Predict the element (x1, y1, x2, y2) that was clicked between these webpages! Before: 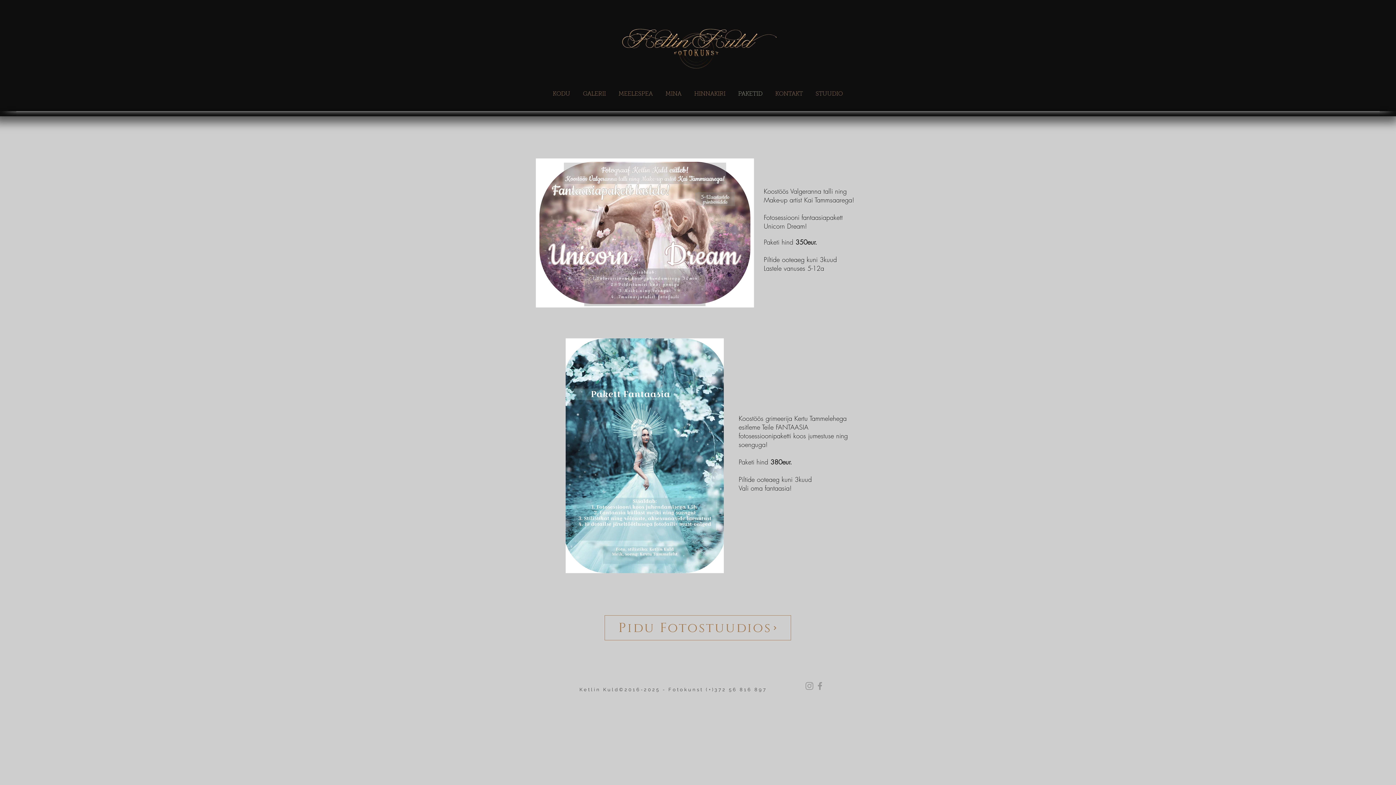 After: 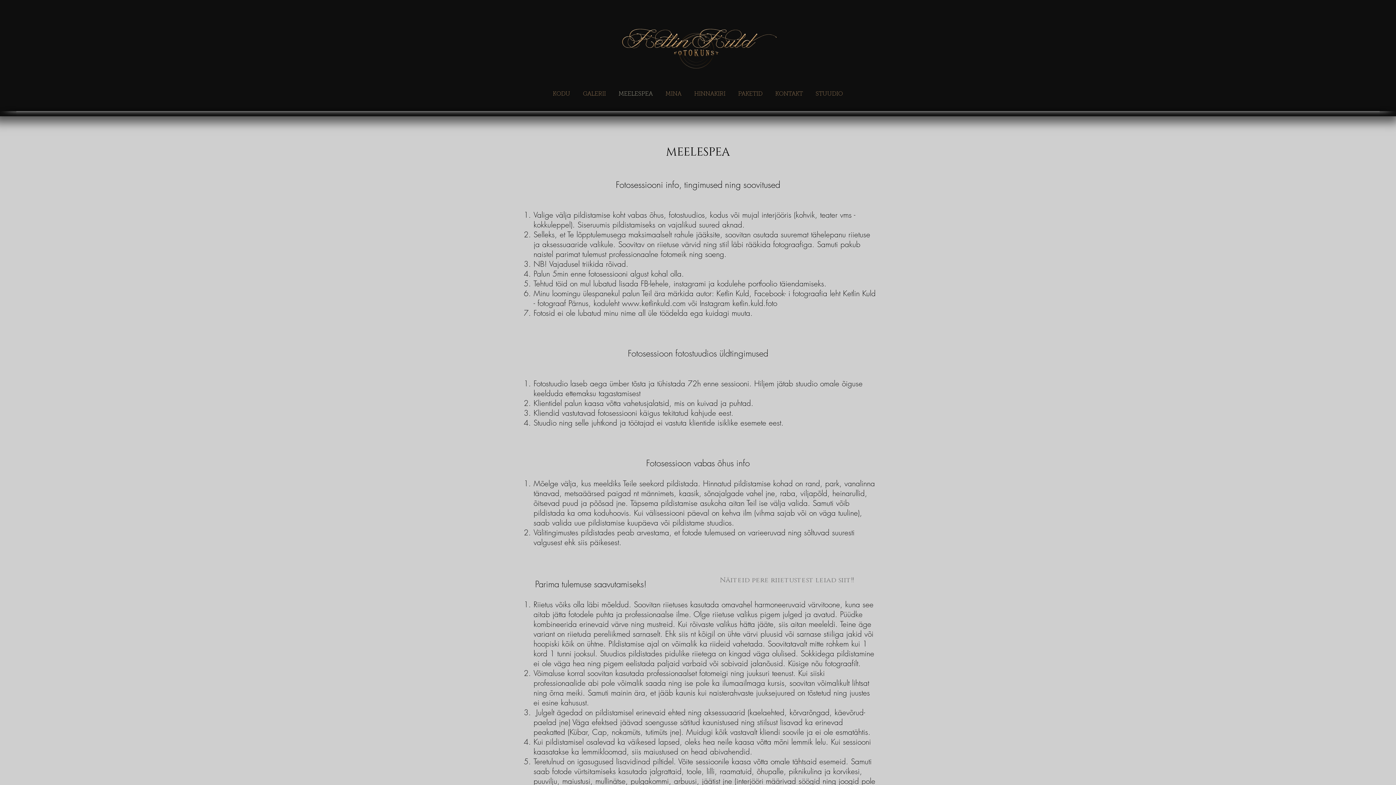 Action: label: MEELESPEA bbox: (612, 82, 659, 105)